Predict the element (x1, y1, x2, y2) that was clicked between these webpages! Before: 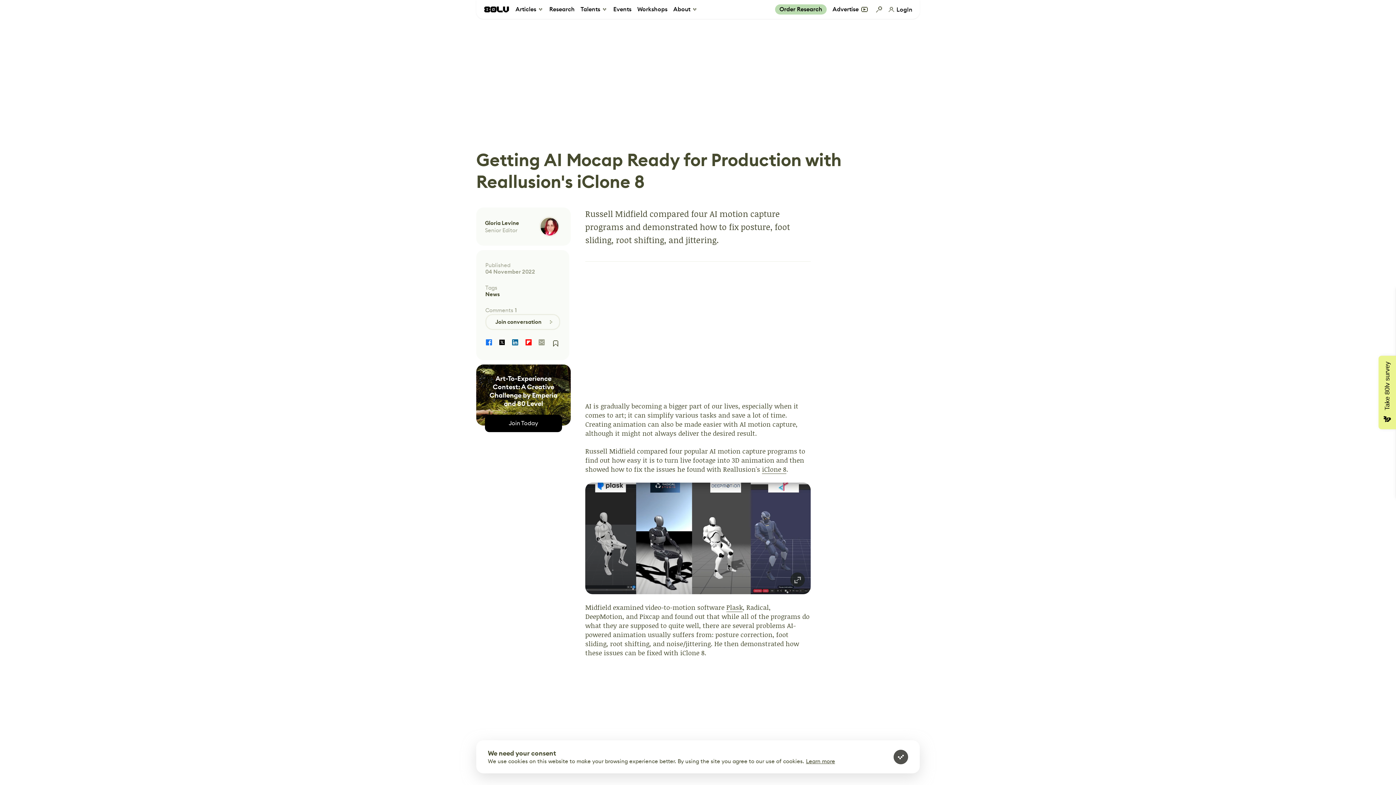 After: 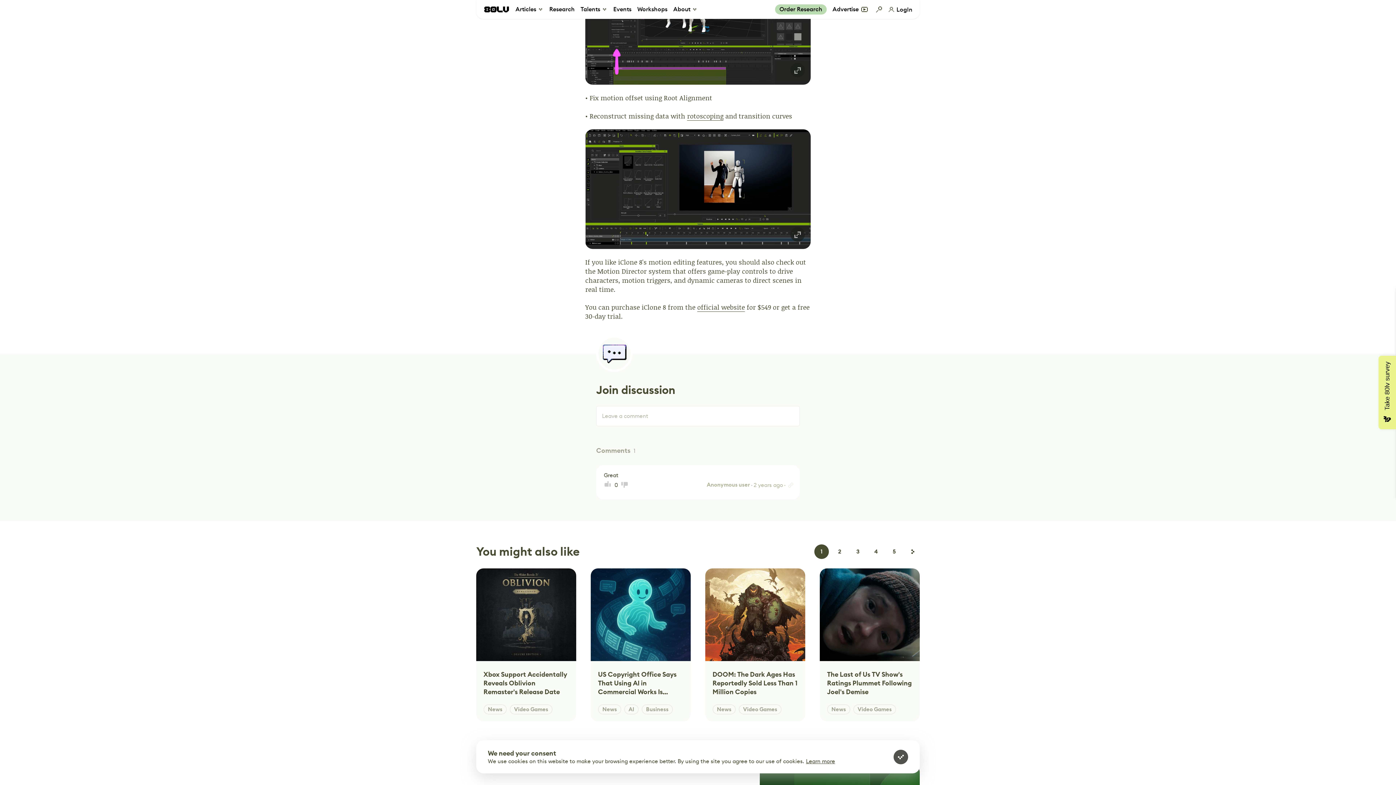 Action: label: Join conversation bbox: (485, 314, 560, 330)